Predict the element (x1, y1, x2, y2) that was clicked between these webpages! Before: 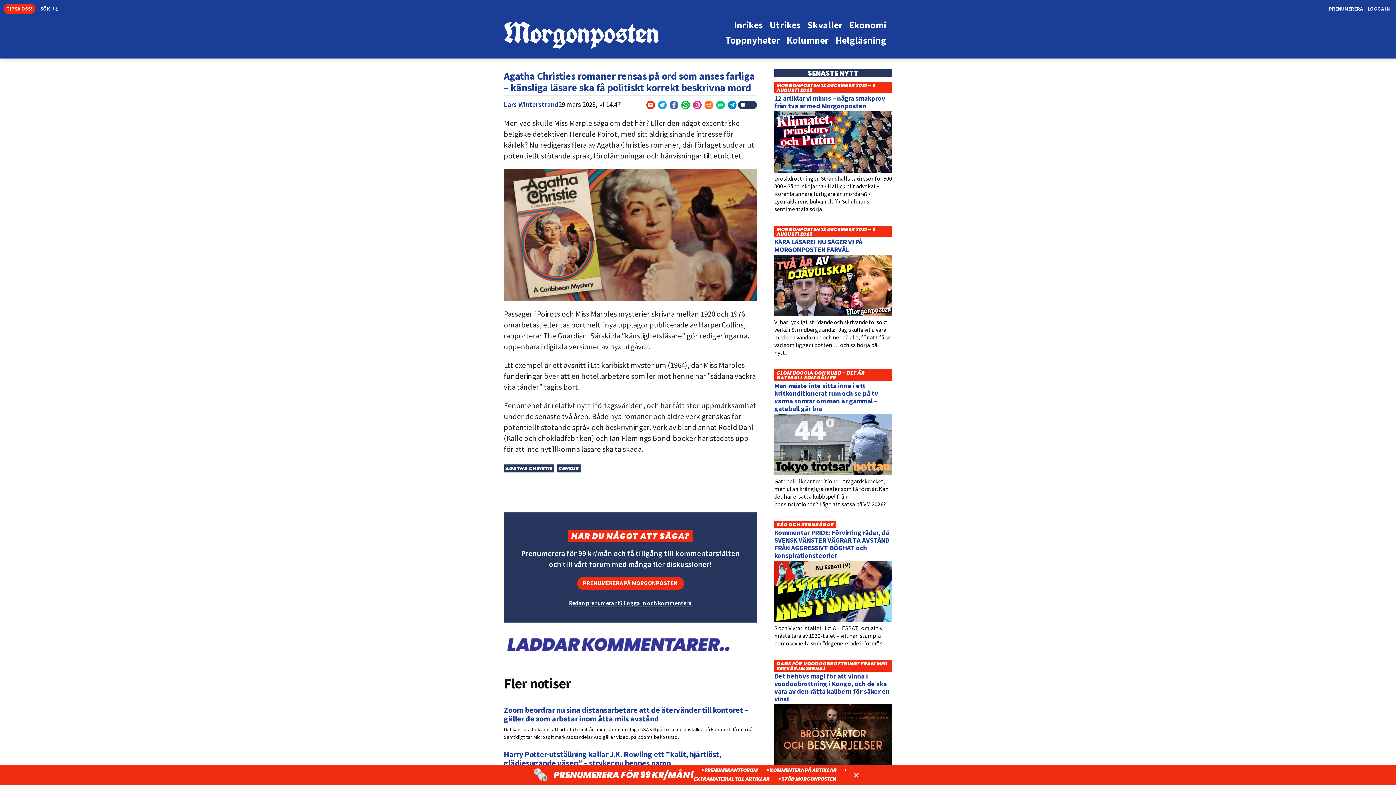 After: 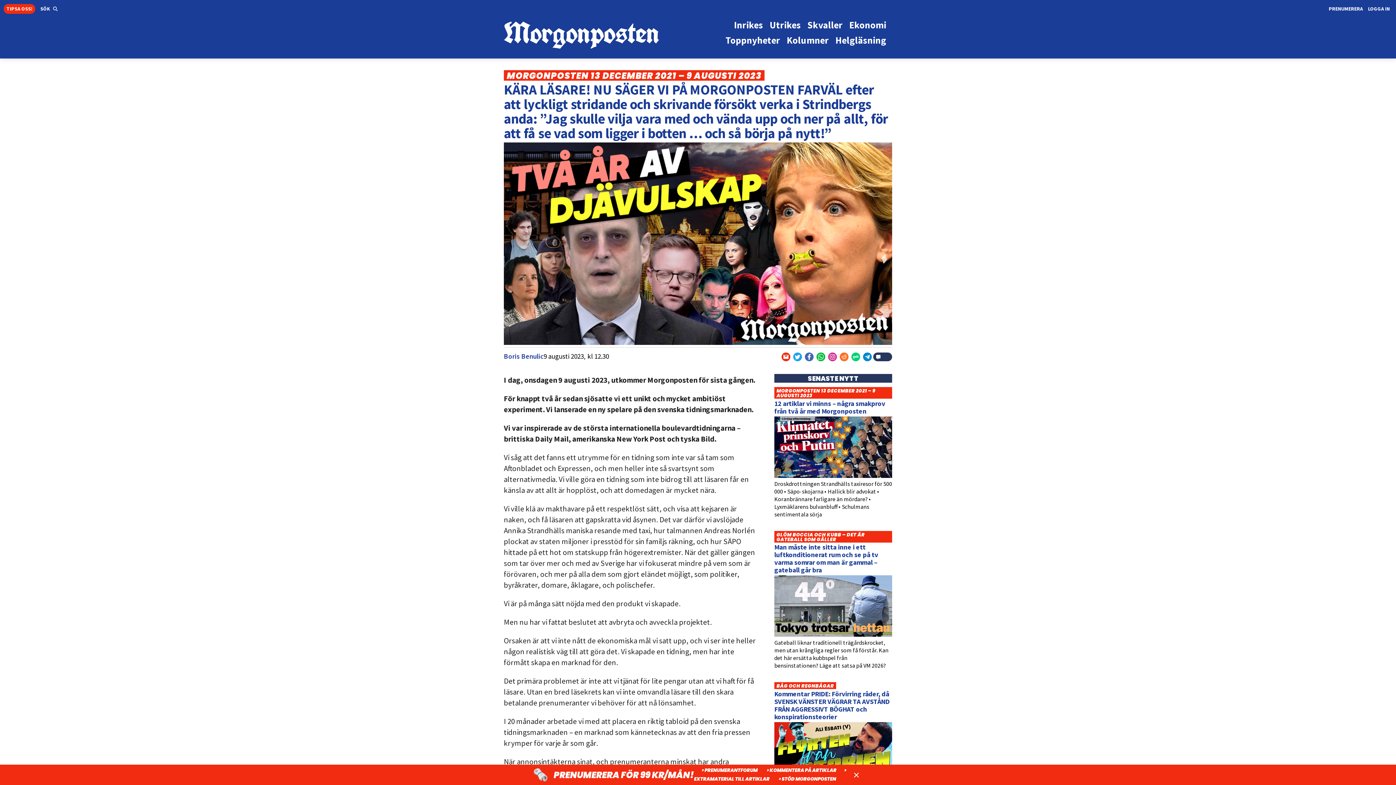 Action: label: KÄRA LÄSARE! NU SÄGER VI PÅ MORGONPOSTEN FARVÄL bbox: (774, 237, 862, 253)